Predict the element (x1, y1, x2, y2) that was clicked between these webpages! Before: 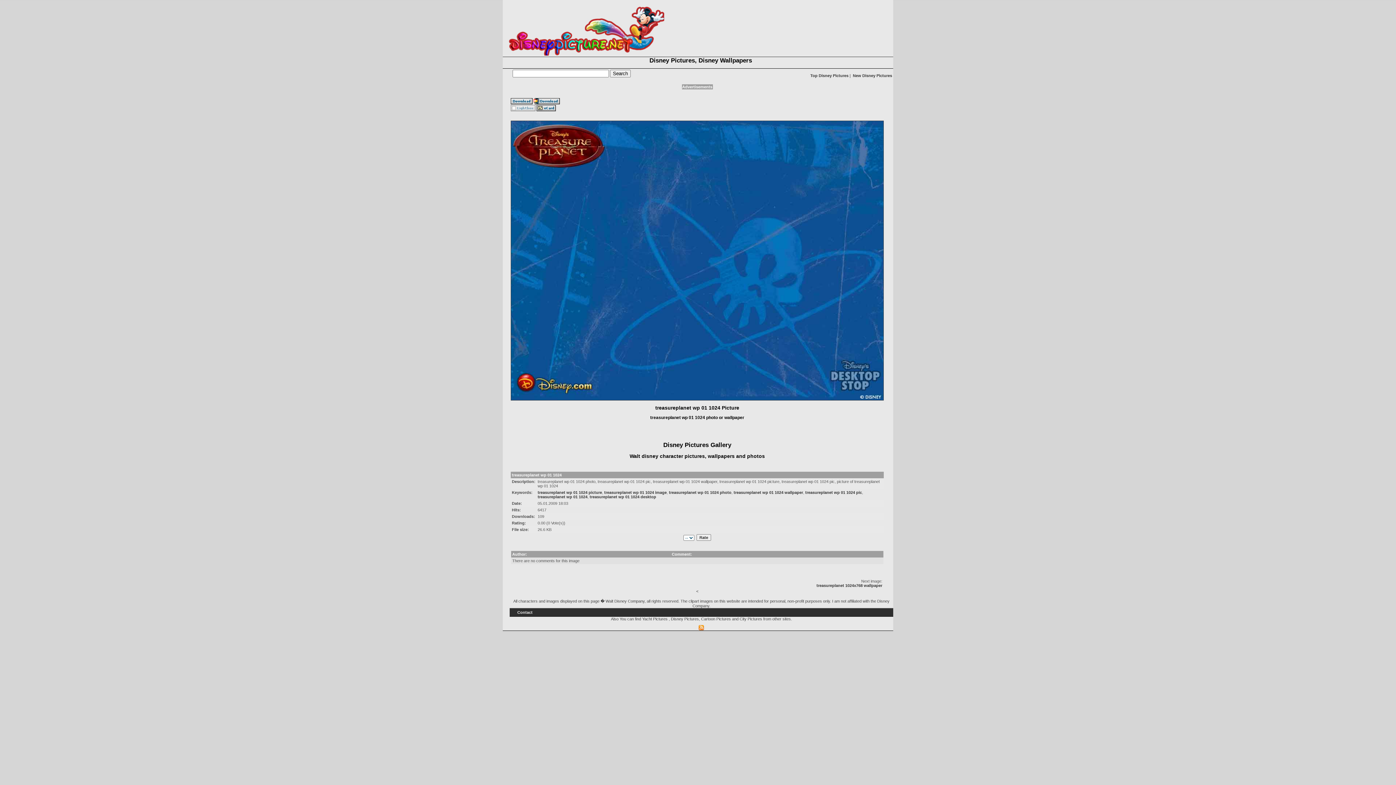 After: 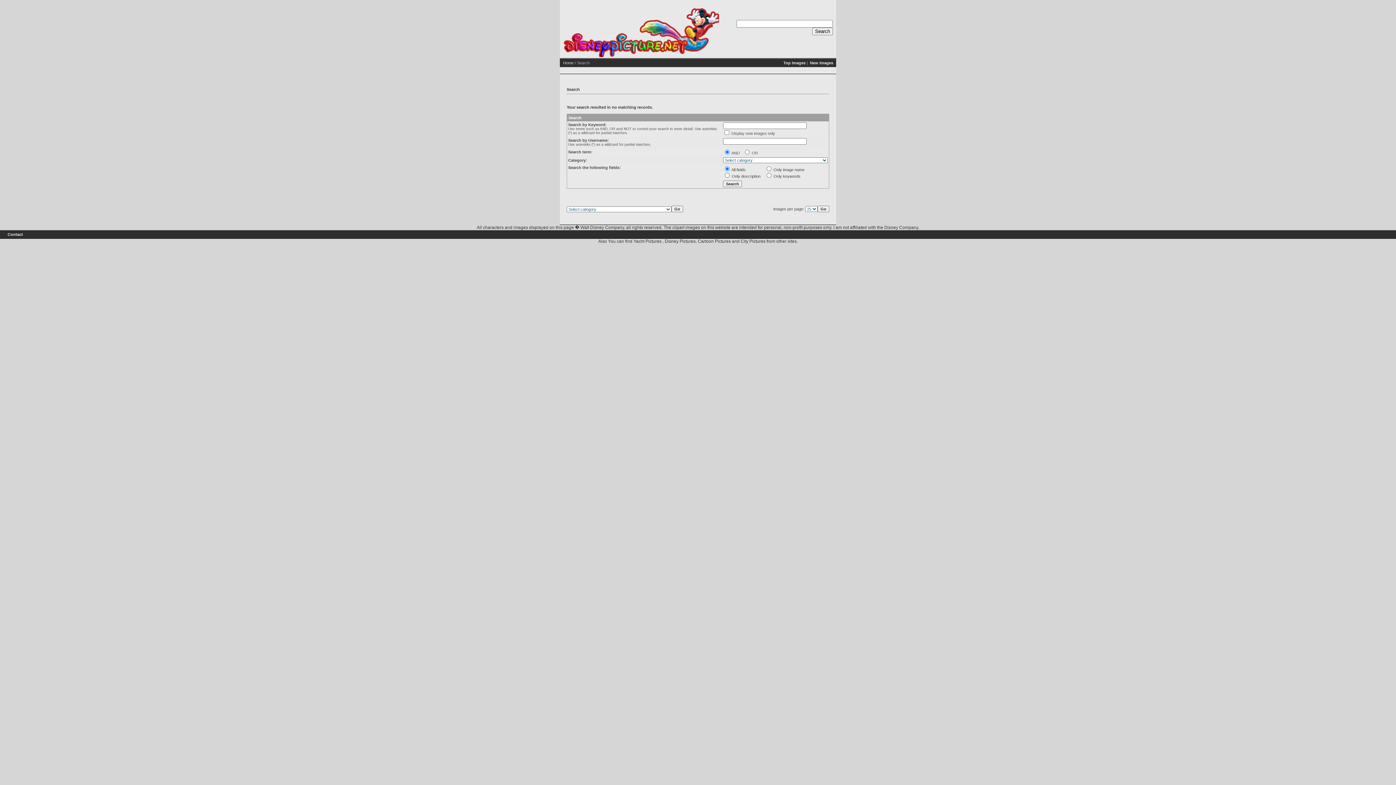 Action: label: New Disney Pictures bbox: (853, 73, 892, 77)